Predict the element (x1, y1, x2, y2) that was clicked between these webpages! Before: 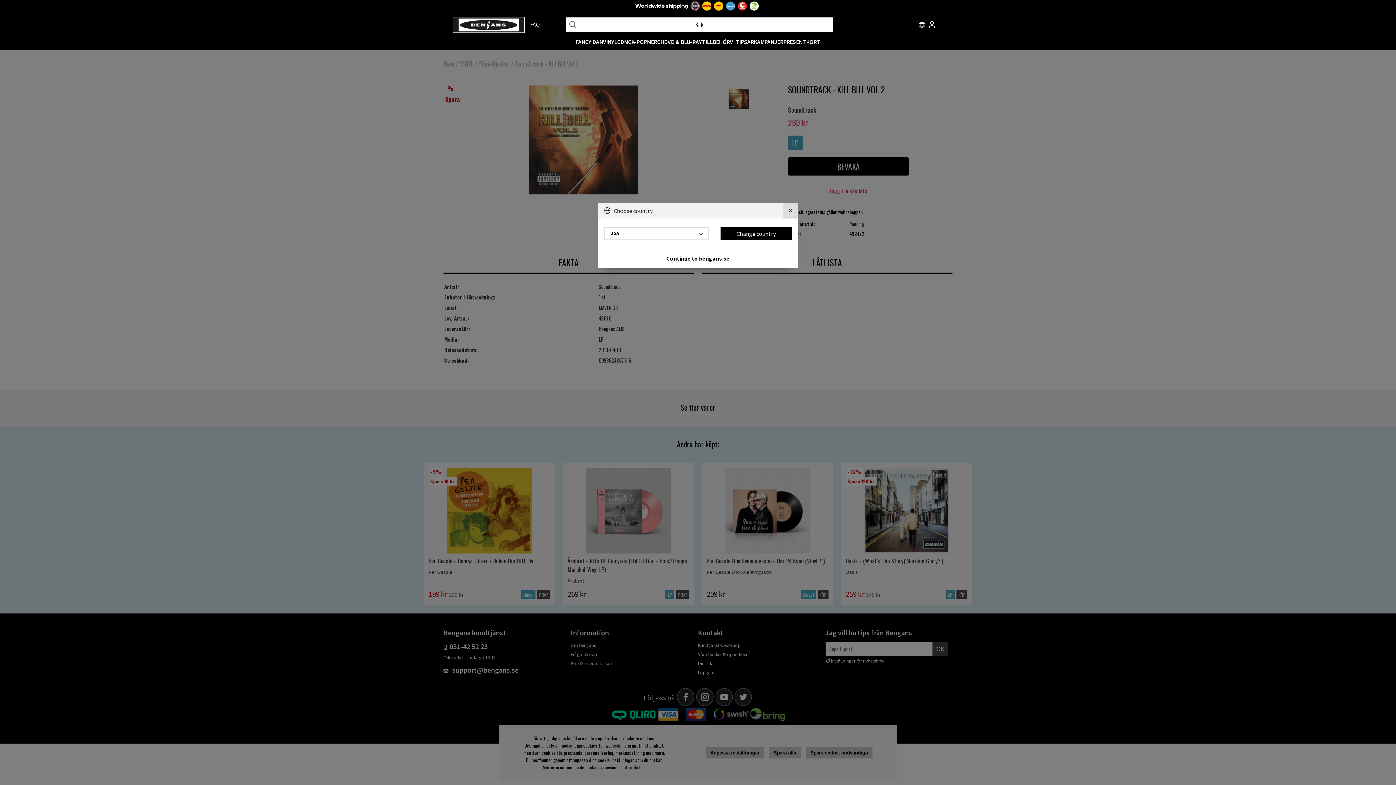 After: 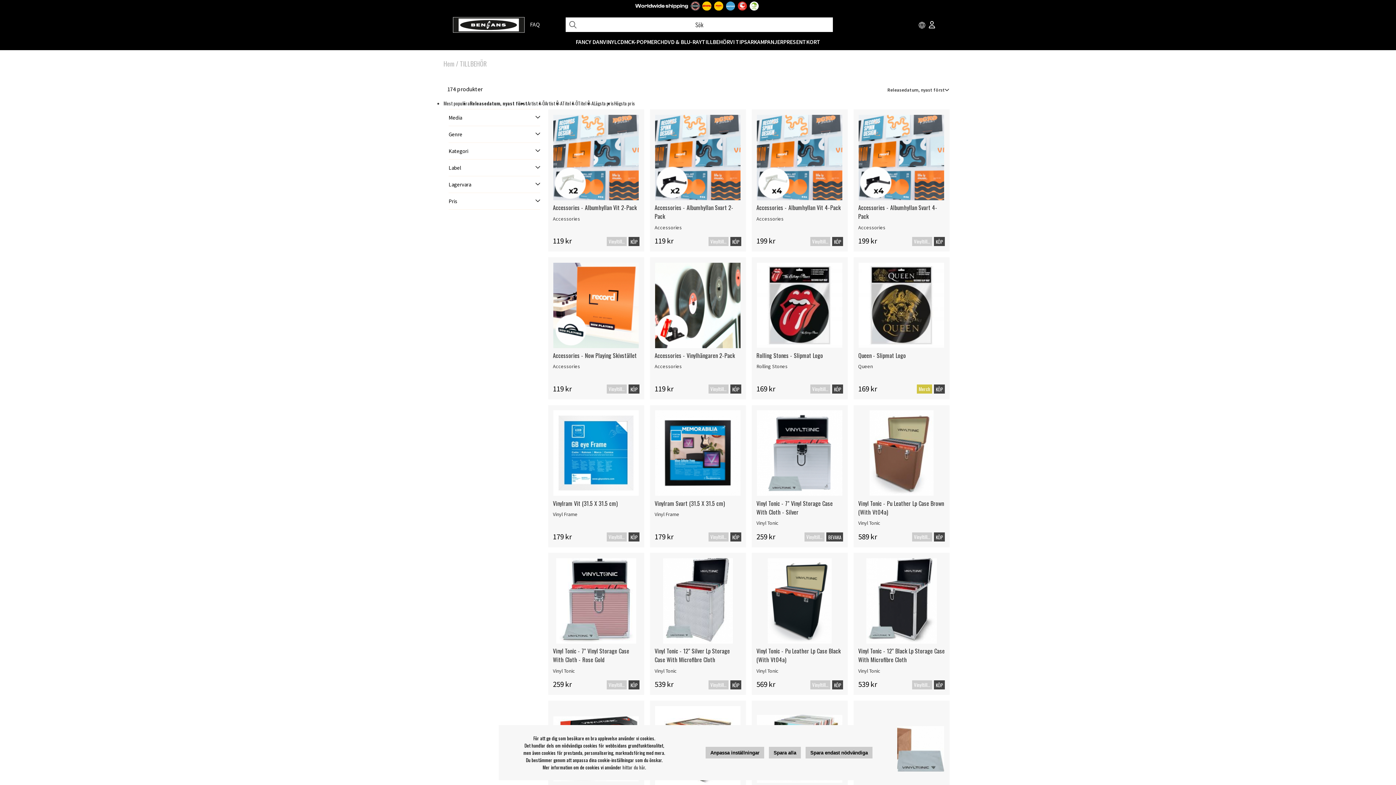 Action: label: TILLBEHÖR bbox: (702, 38, 730, 45)